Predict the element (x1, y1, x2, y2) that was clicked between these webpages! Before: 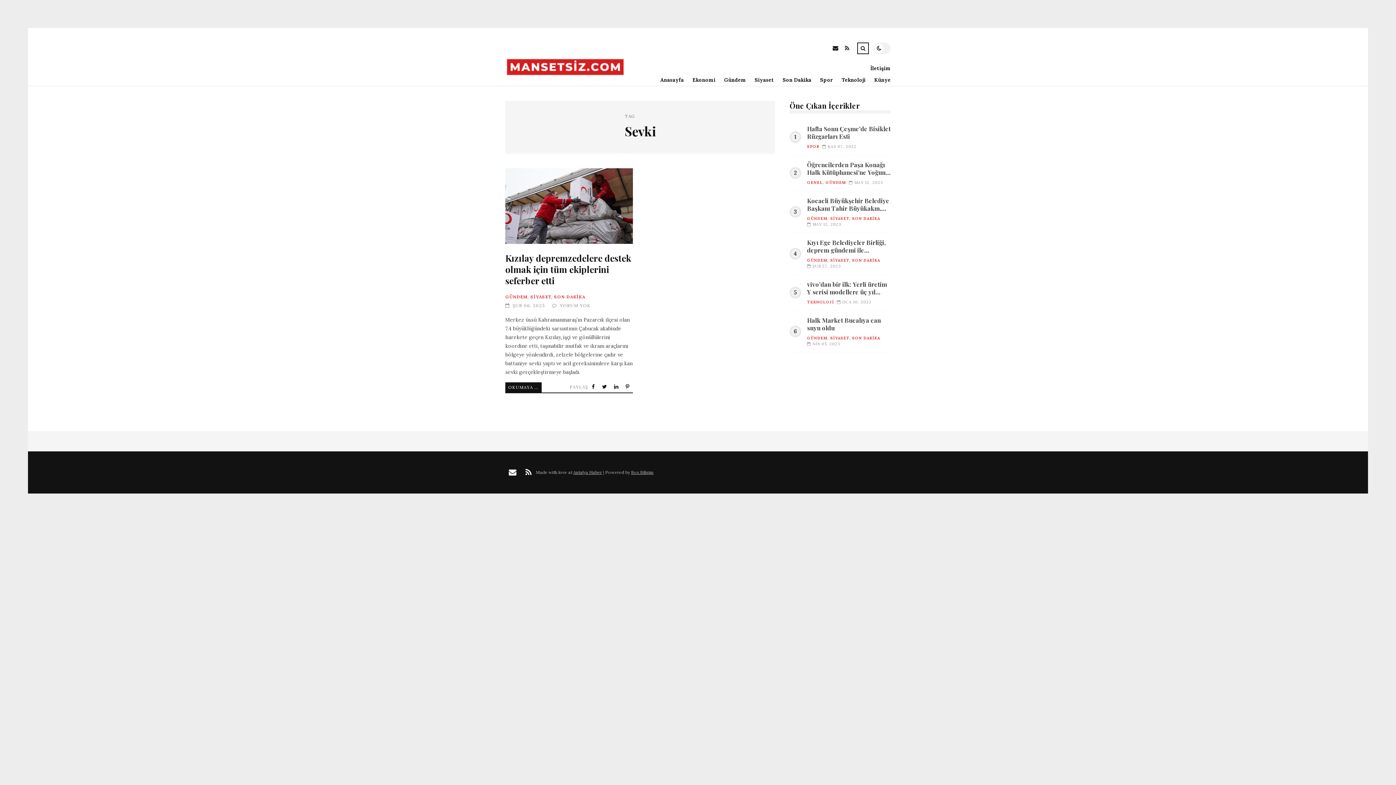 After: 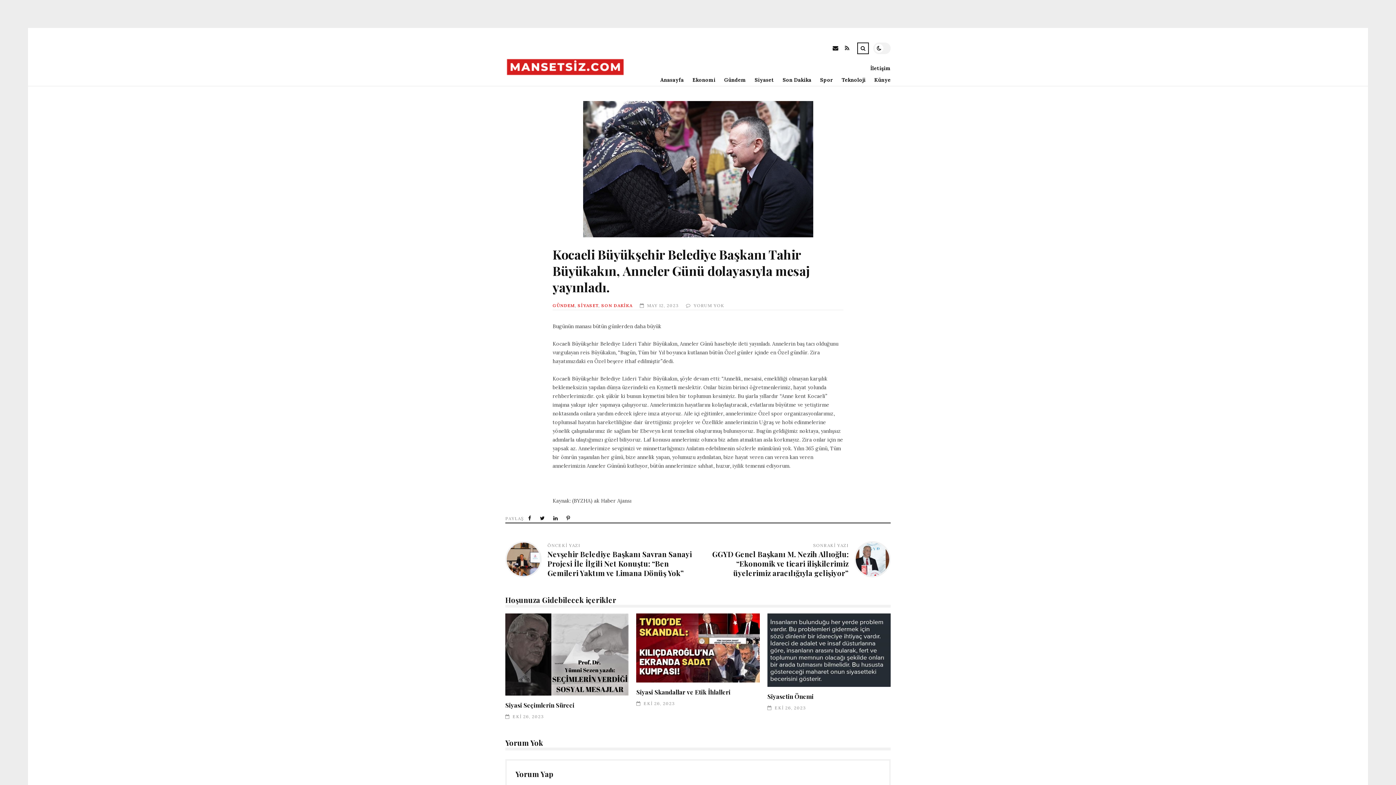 Action: bbox: (807, 197, 890, 212) label: Kocaeli Büyükşehir Belediye Başkanı Tahir Büyükakın, Anneler Günü dolayasıyla mesaj yayınladı.